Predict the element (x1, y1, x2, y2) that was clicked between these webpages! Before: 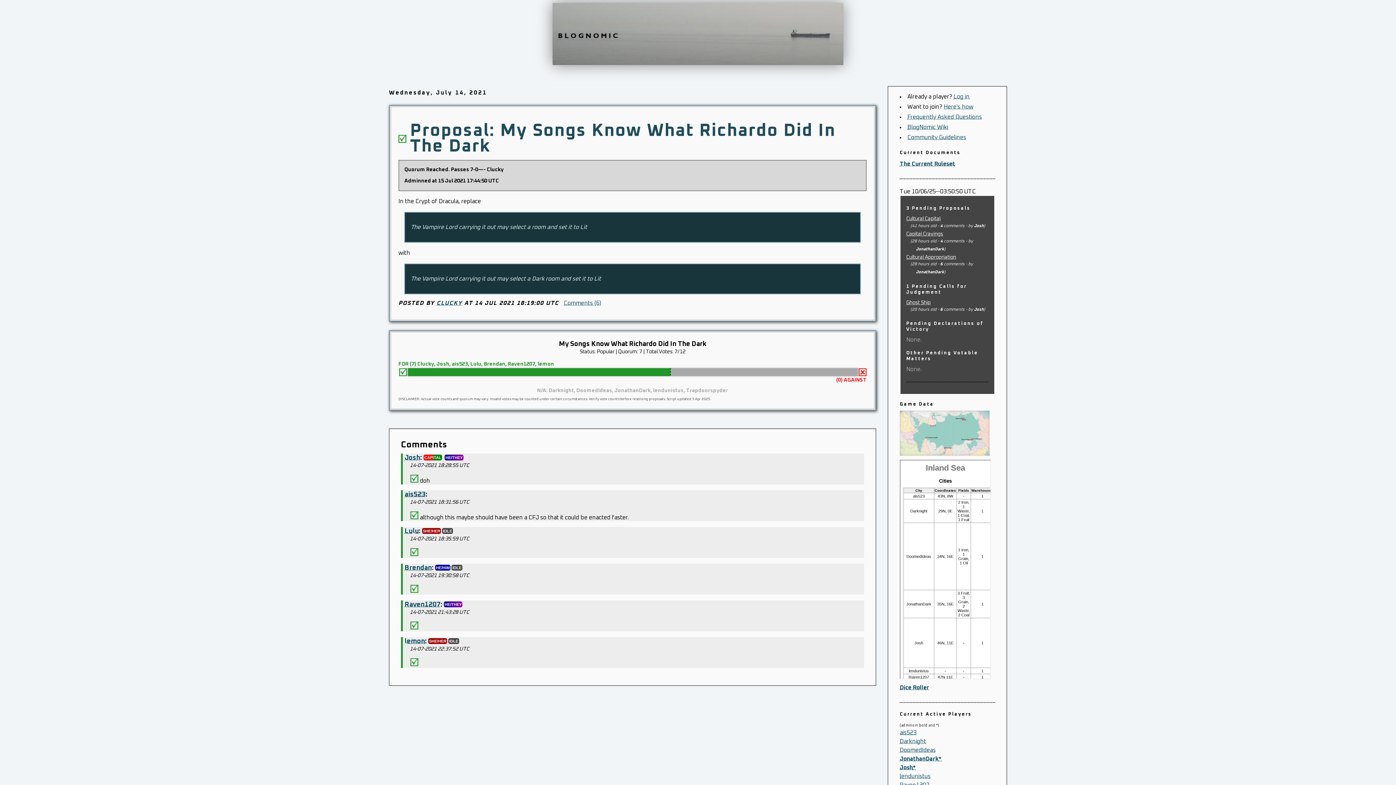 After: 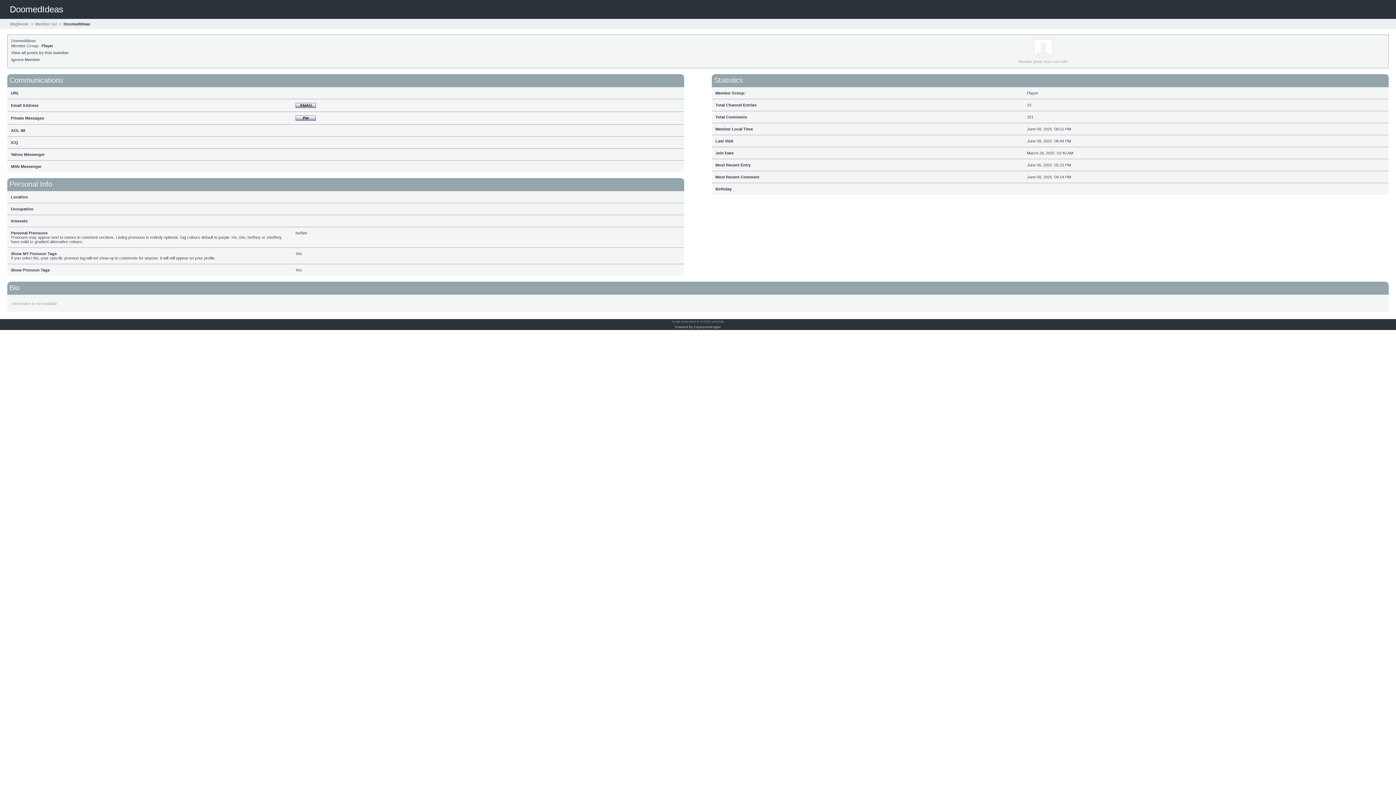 Action: bbox: (905, 746, 995, 754) label: DoomedIdeas